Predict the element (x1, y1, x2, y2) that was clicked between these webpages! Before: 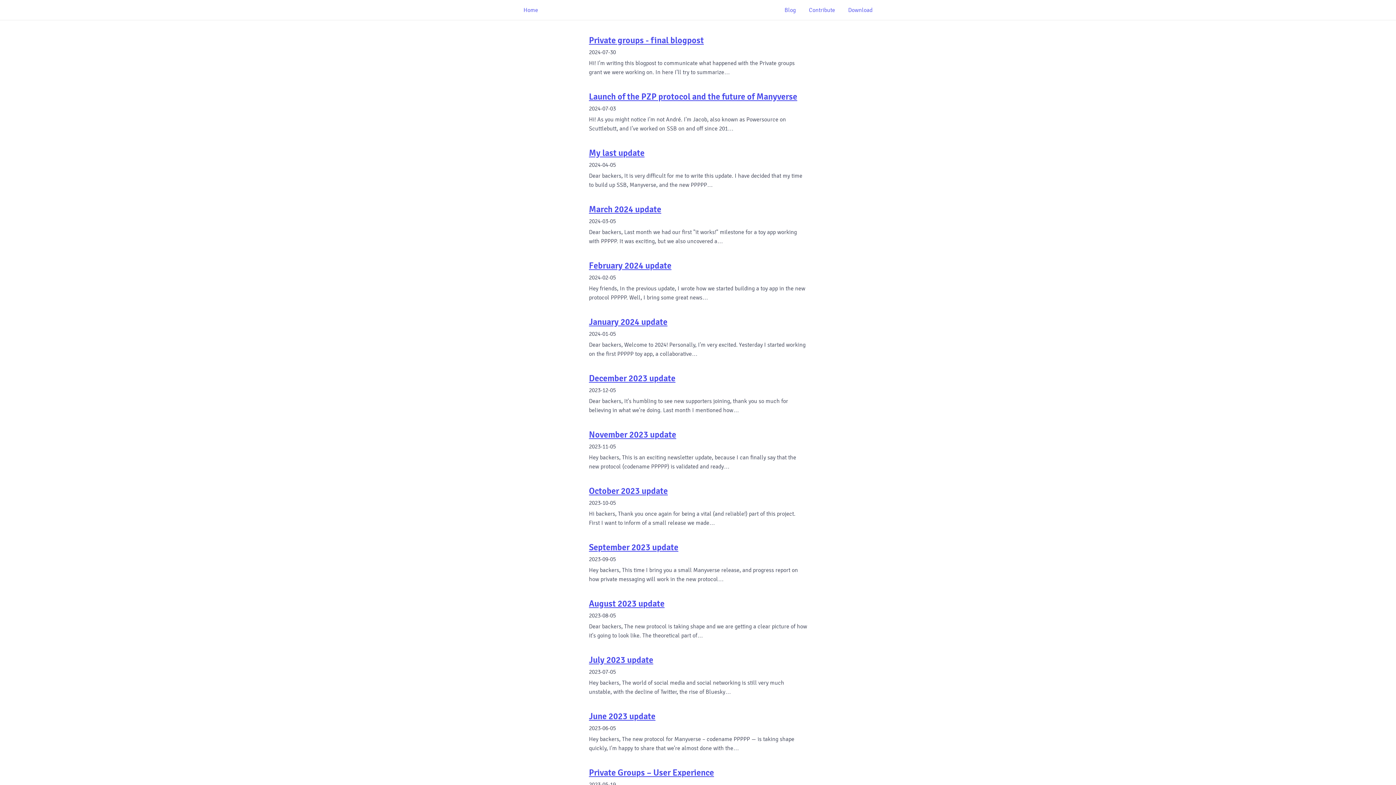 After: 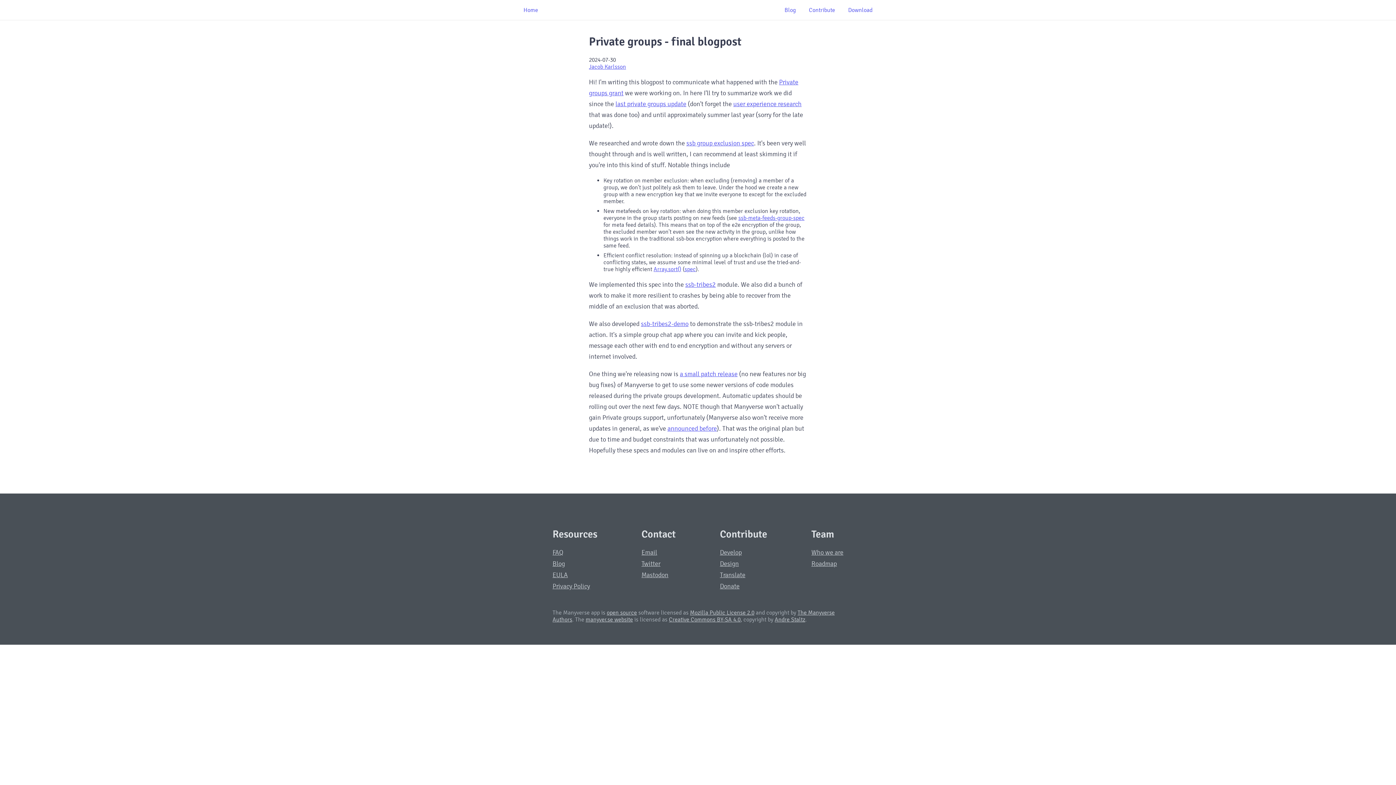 Action: bbox: (589, 34, 704, 45) label: Private groups - final blogpost